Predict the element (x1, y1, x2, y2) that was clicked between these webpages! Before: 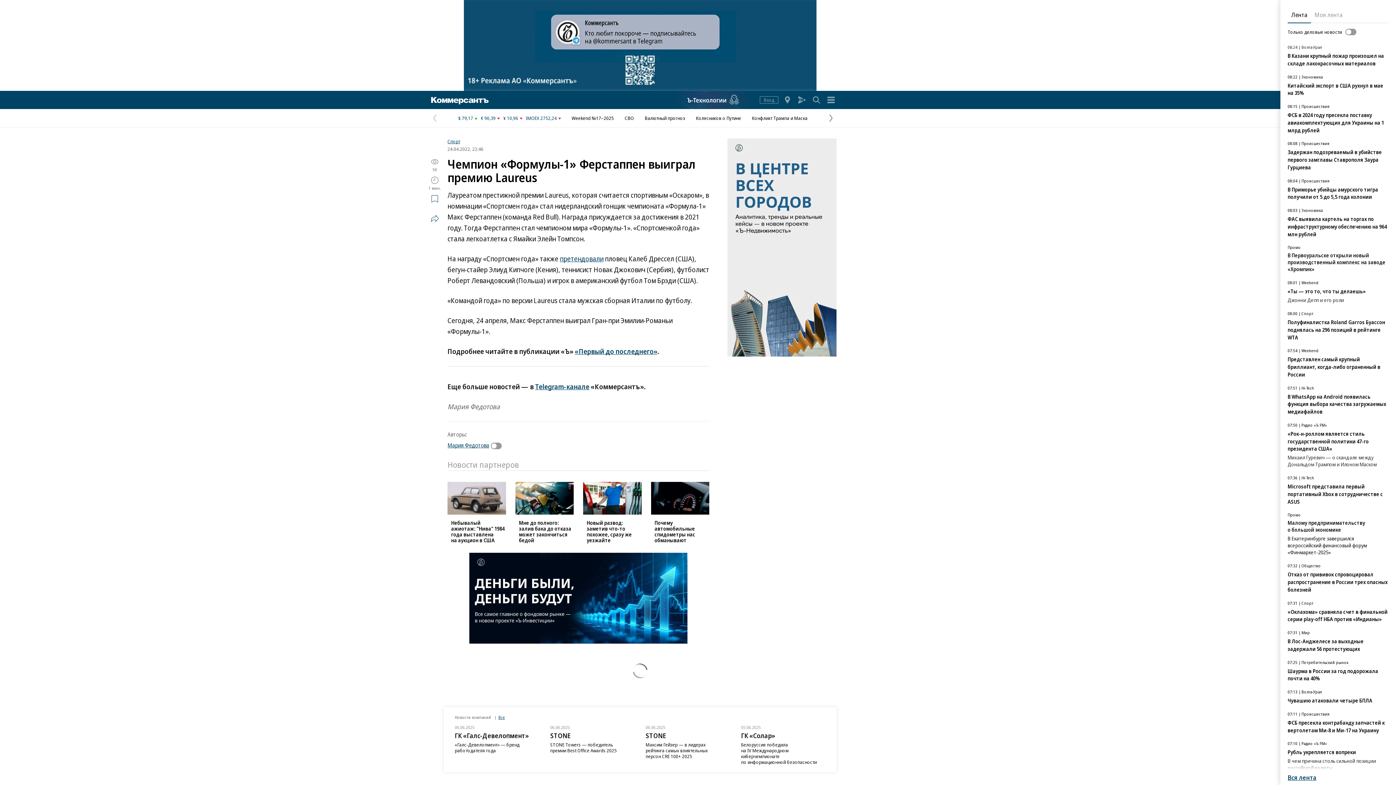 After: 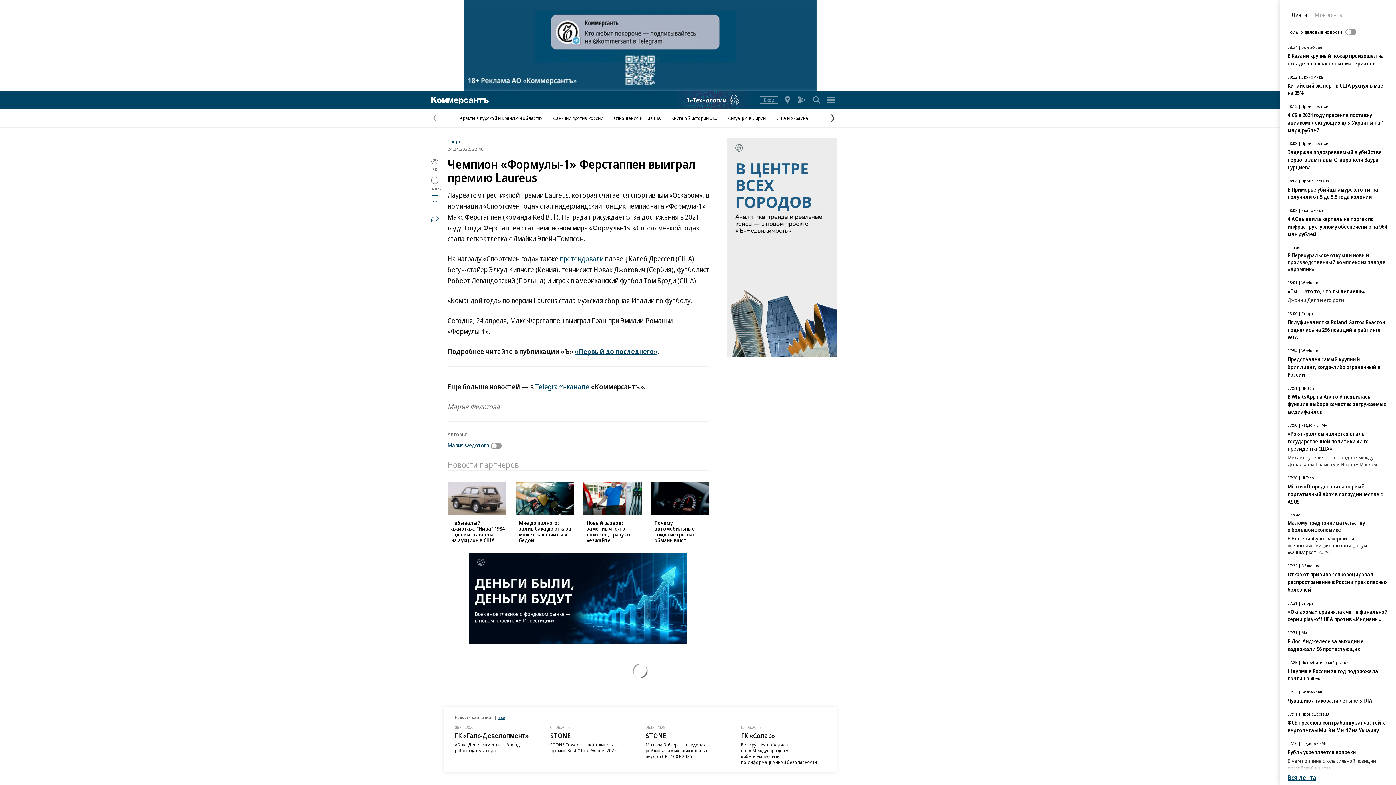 Action: bbox: (825, 112, 836, 123) label: Следующая страница